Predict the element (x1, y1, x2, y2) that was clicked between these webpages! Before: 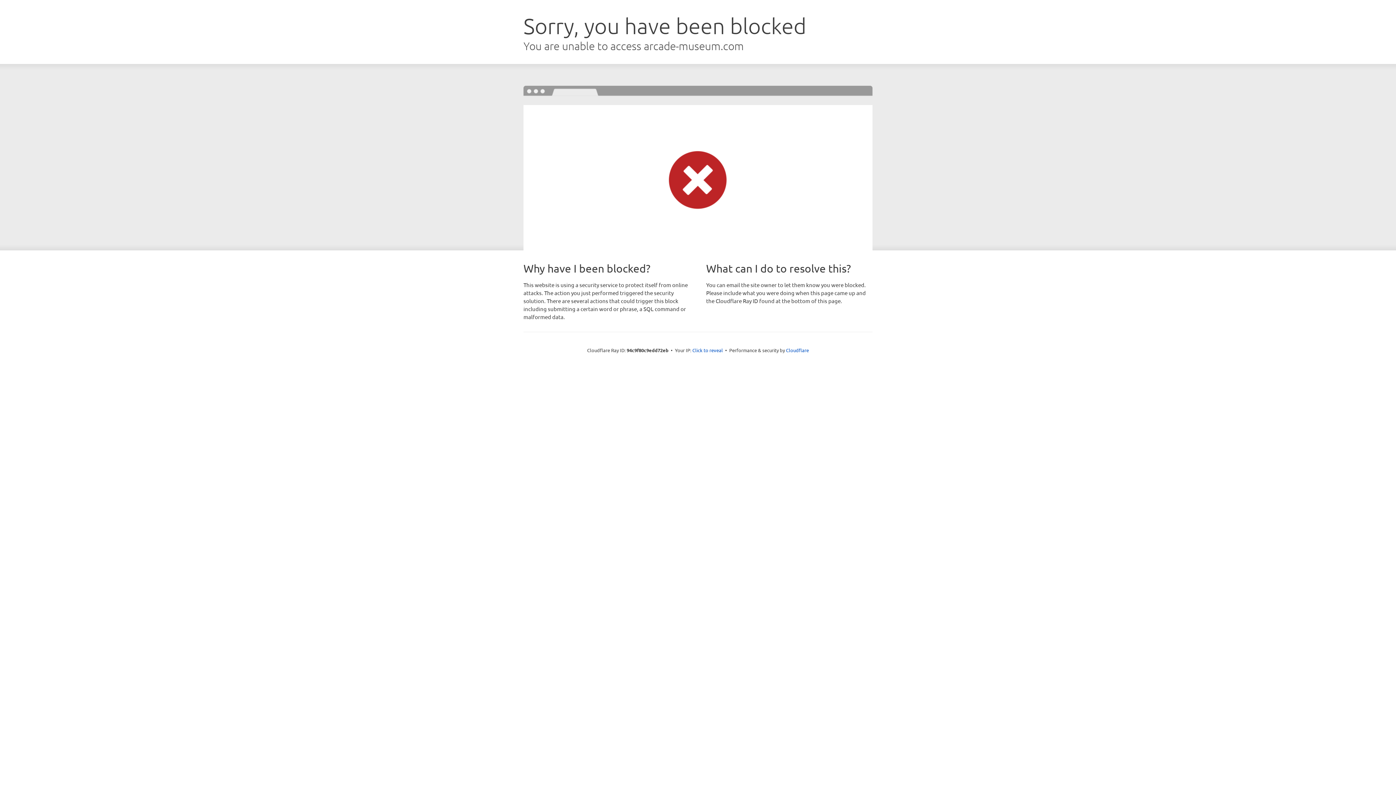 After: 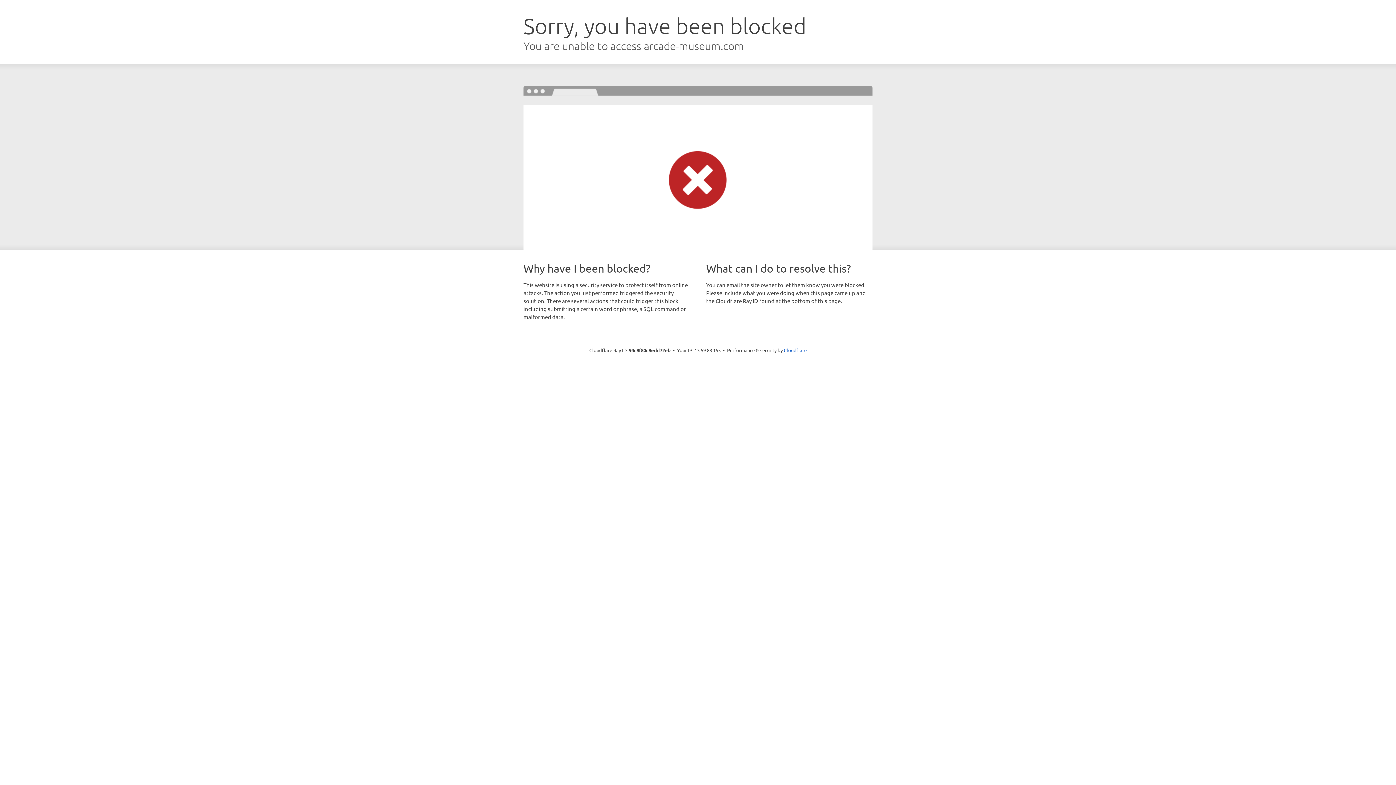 Action: label: Click to reveal bbox: (692, 346, 723, 353)